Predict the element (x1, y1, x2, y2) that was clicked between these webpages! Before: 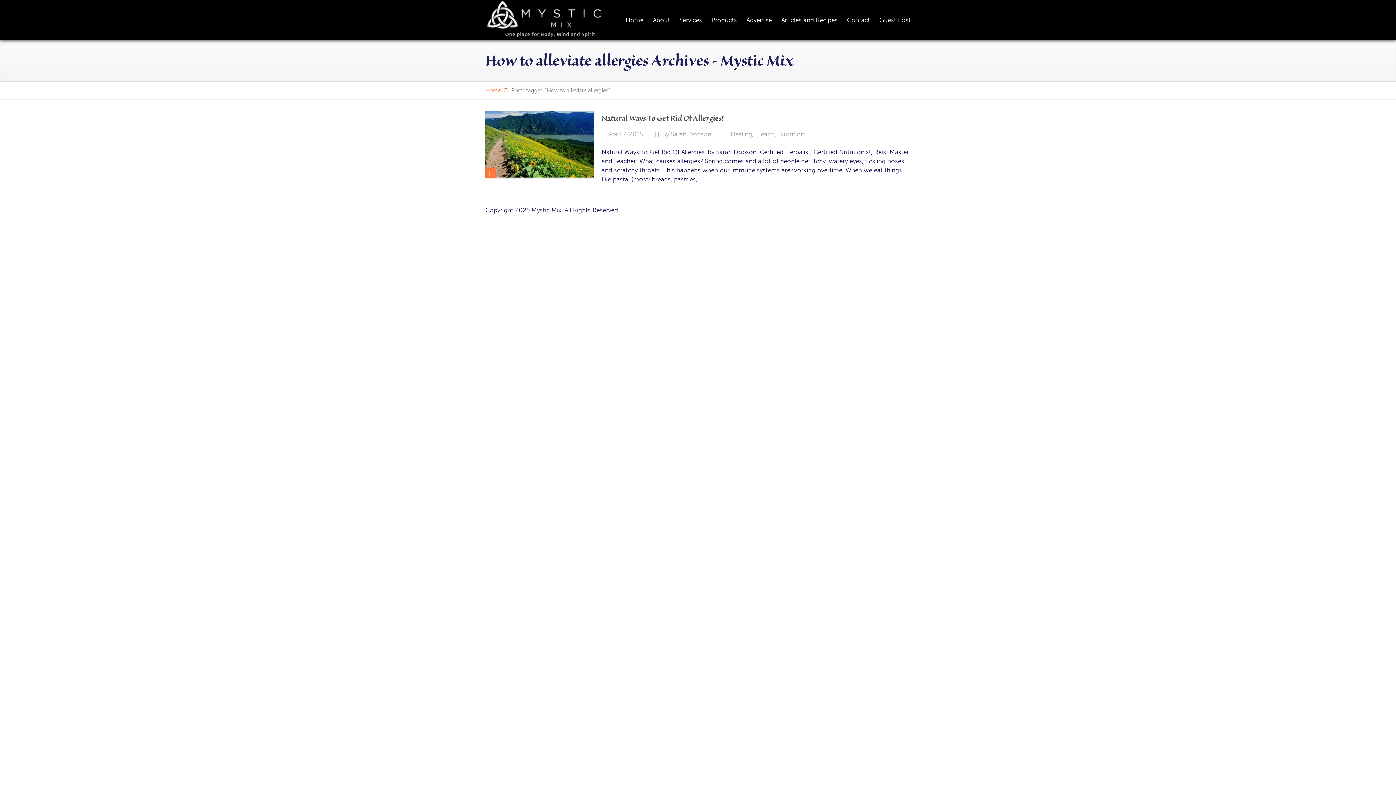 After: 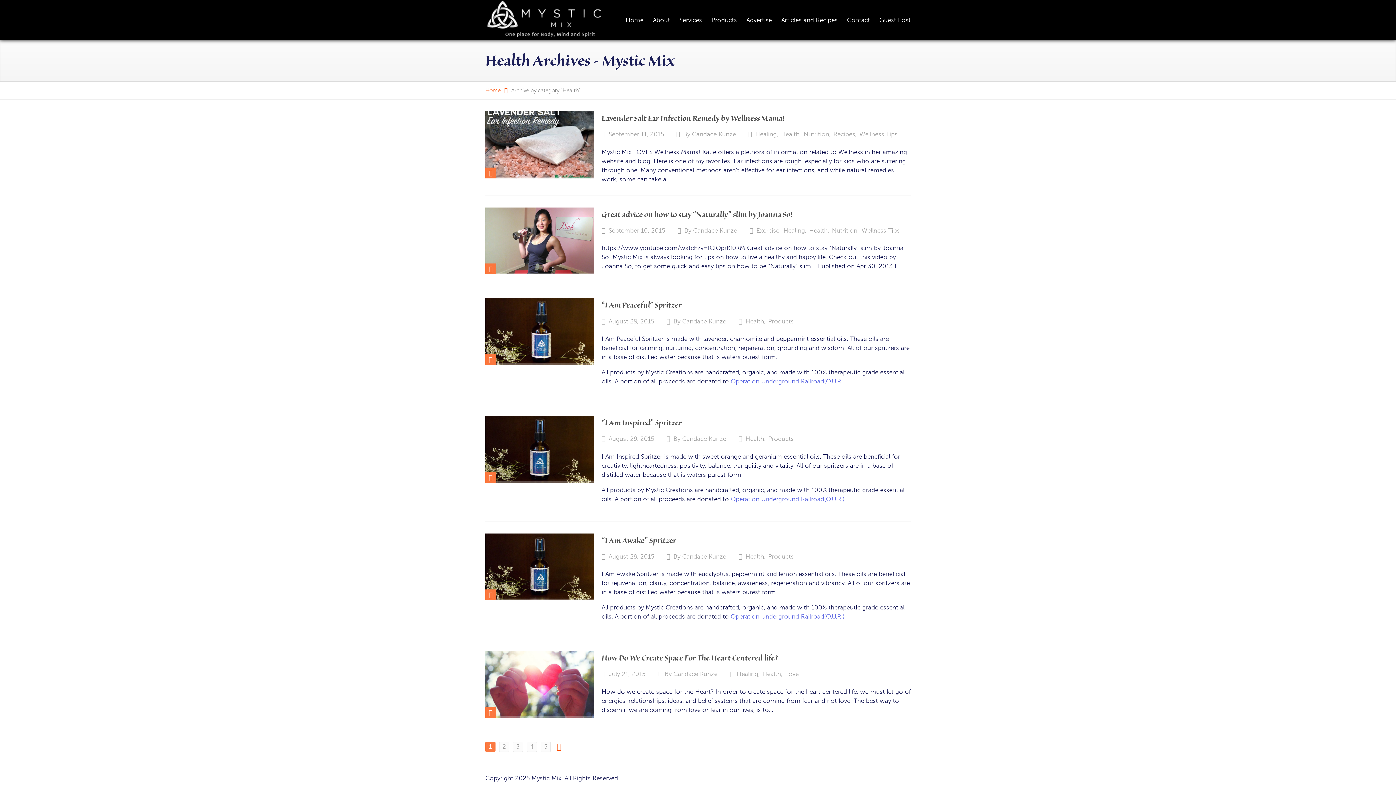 Action: label: Health bbox: (756, 130, 775, 137)